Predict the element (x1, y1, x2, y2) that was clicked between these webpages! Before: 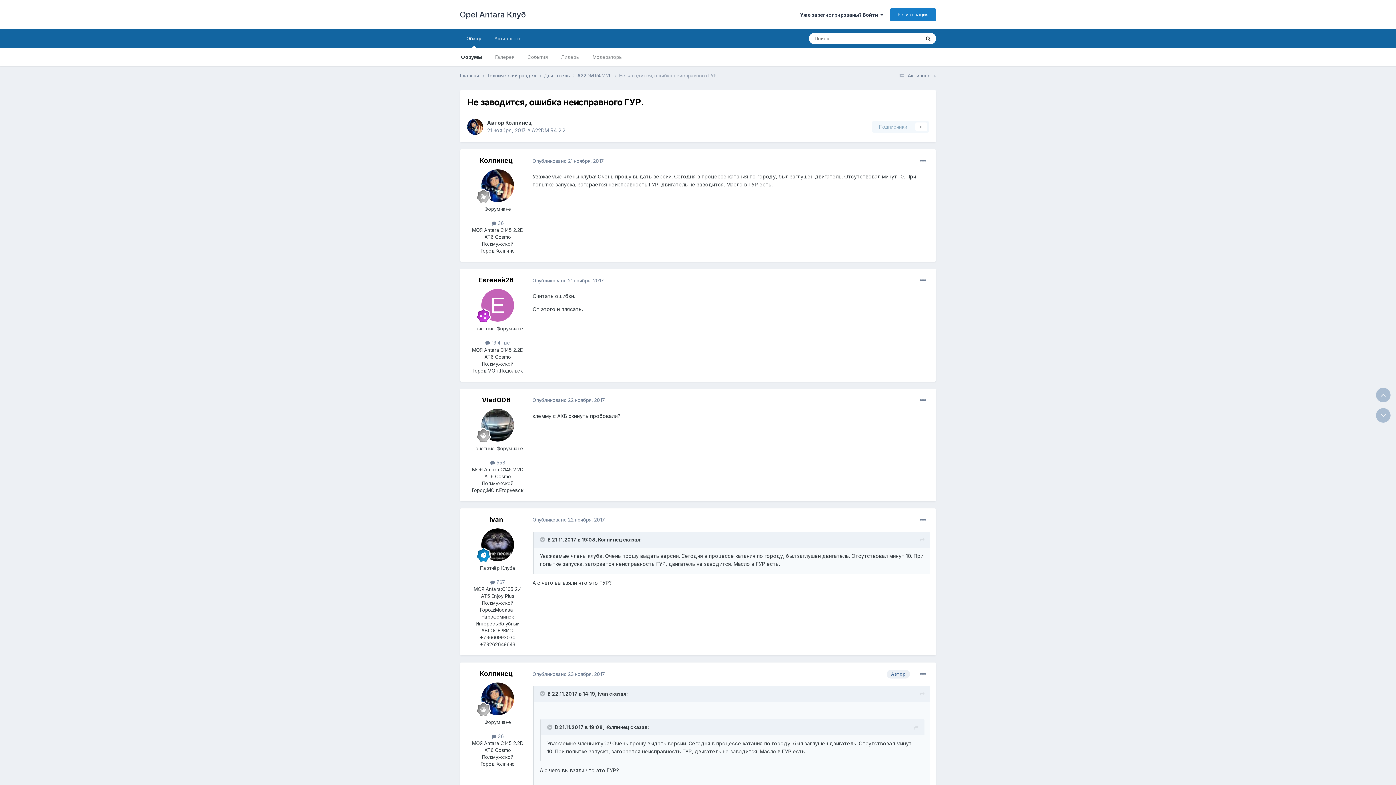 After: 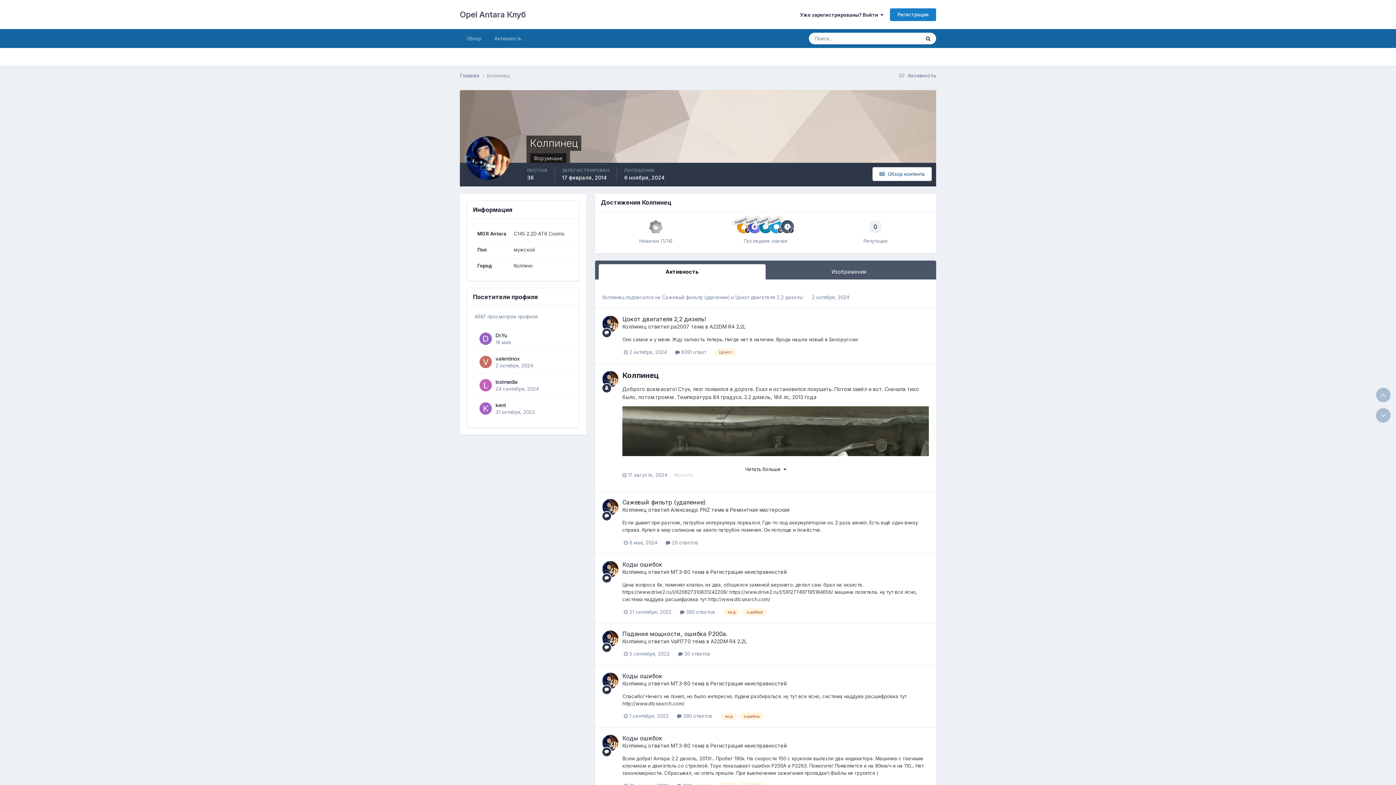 Action: label: Колпинец bbox: (479, 670, 512, 677)